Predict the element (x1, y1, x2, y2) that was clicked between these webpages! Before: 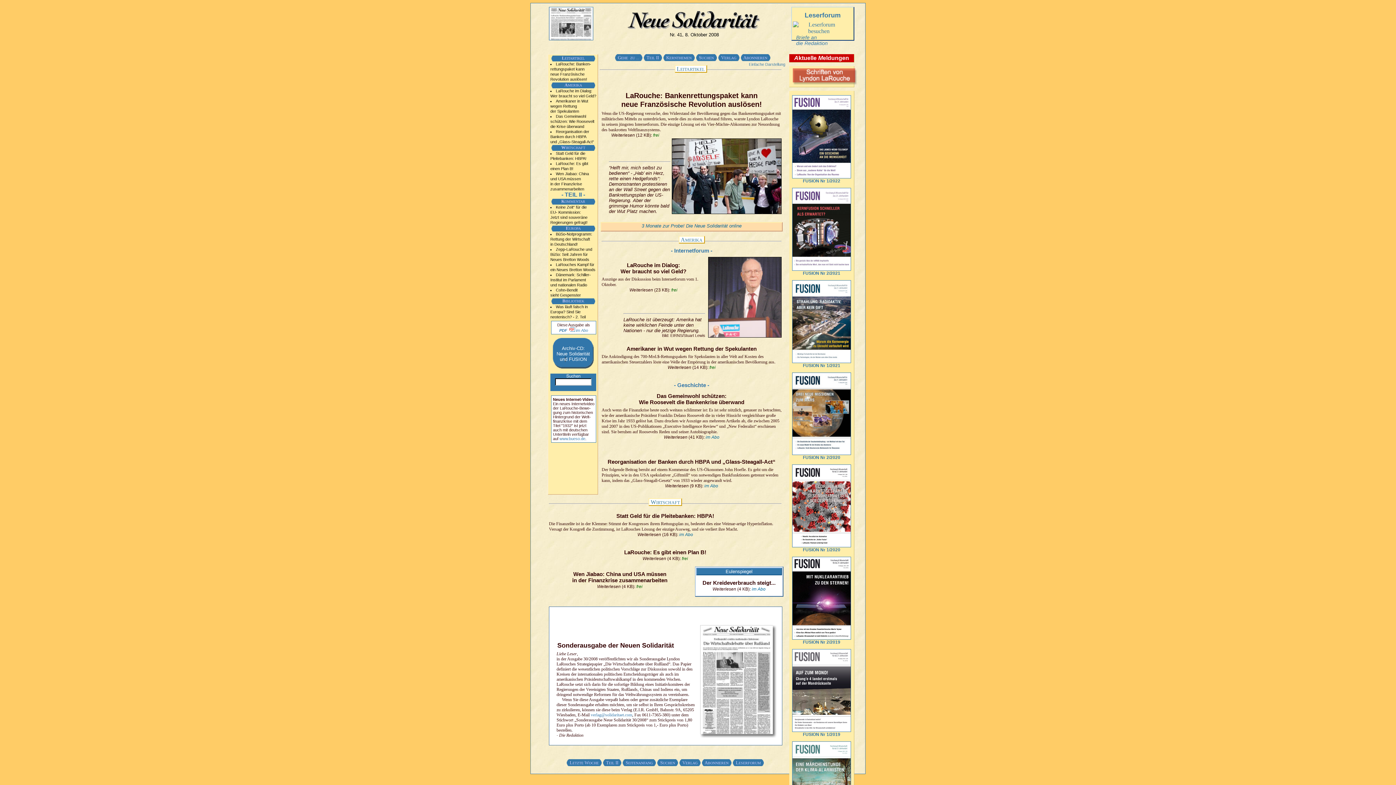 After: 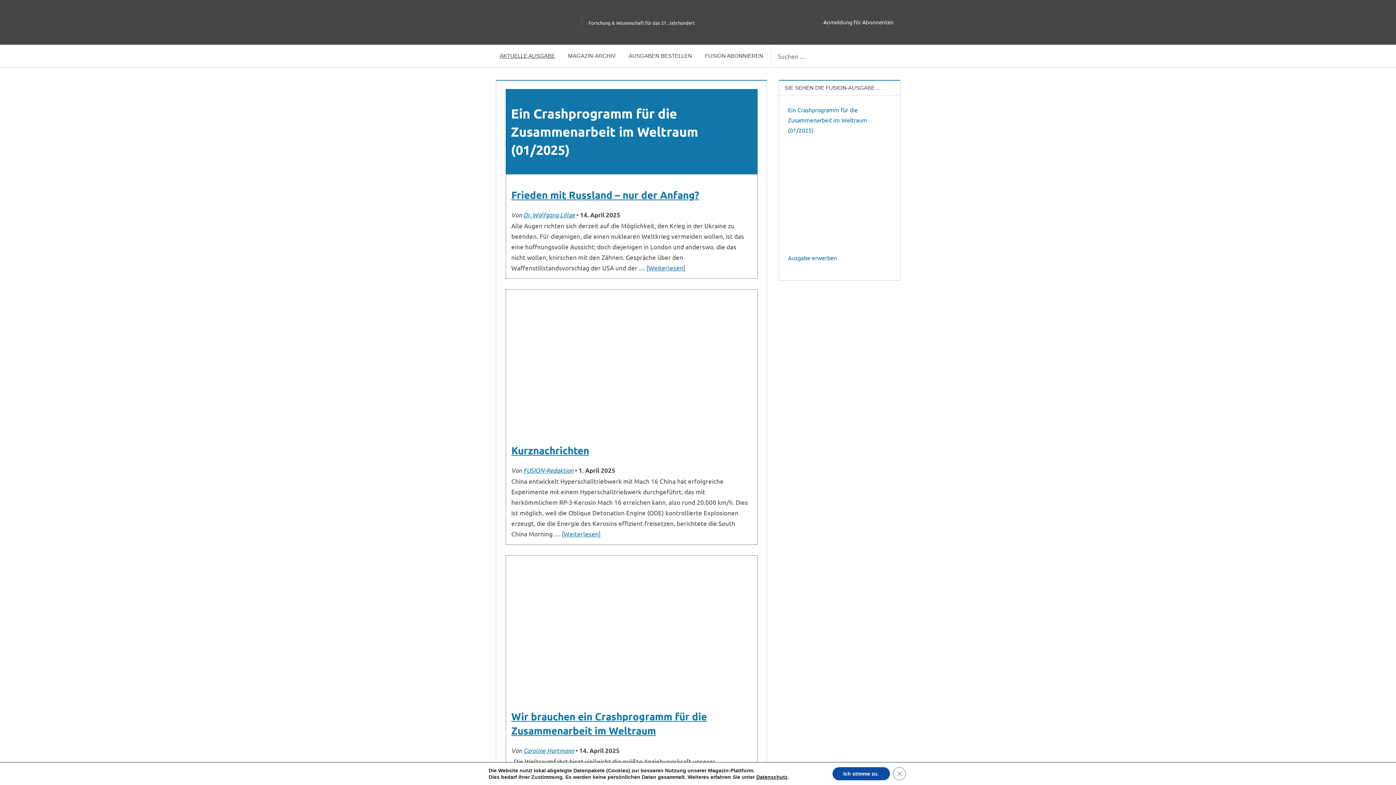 Action: bbox: (792, 245, 851, 254) label: 
FUSION Nr 2/2018